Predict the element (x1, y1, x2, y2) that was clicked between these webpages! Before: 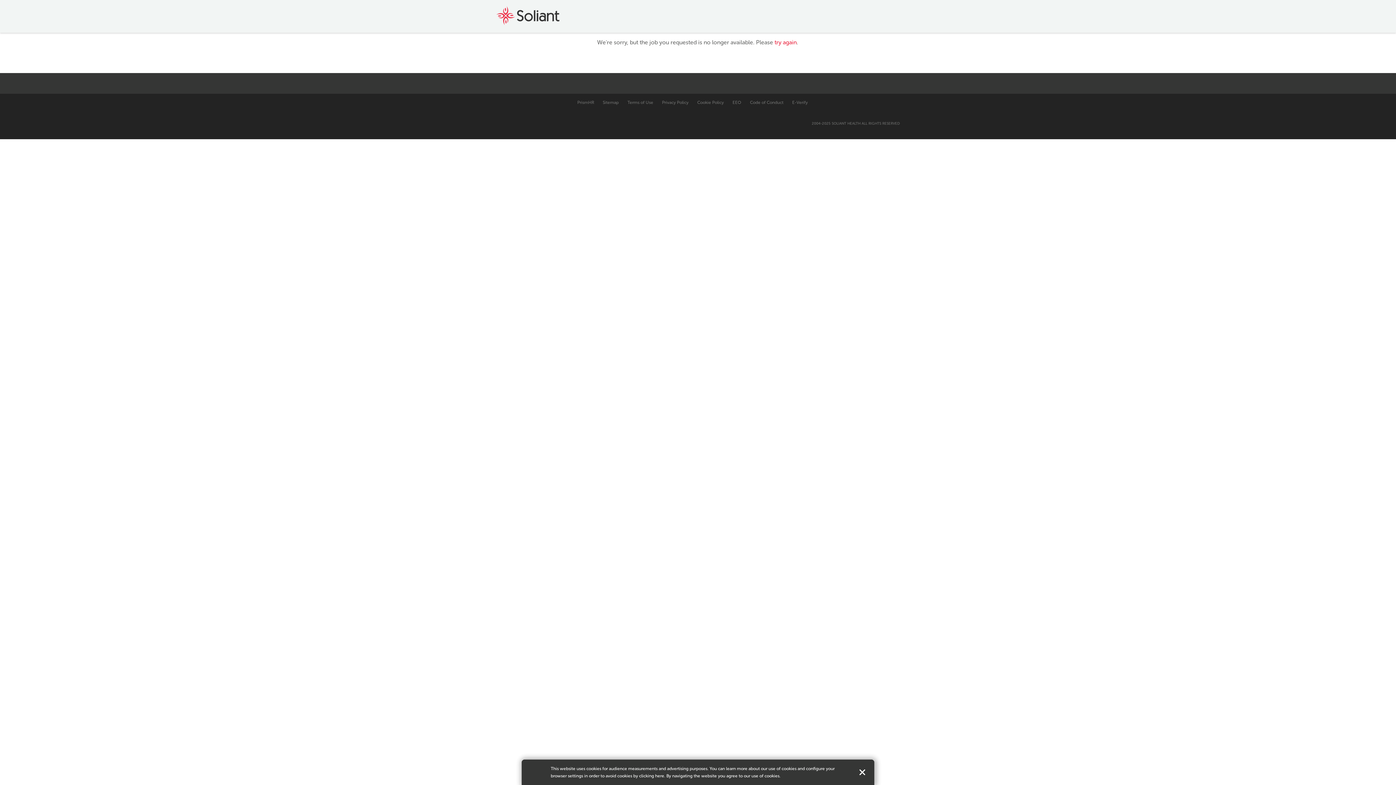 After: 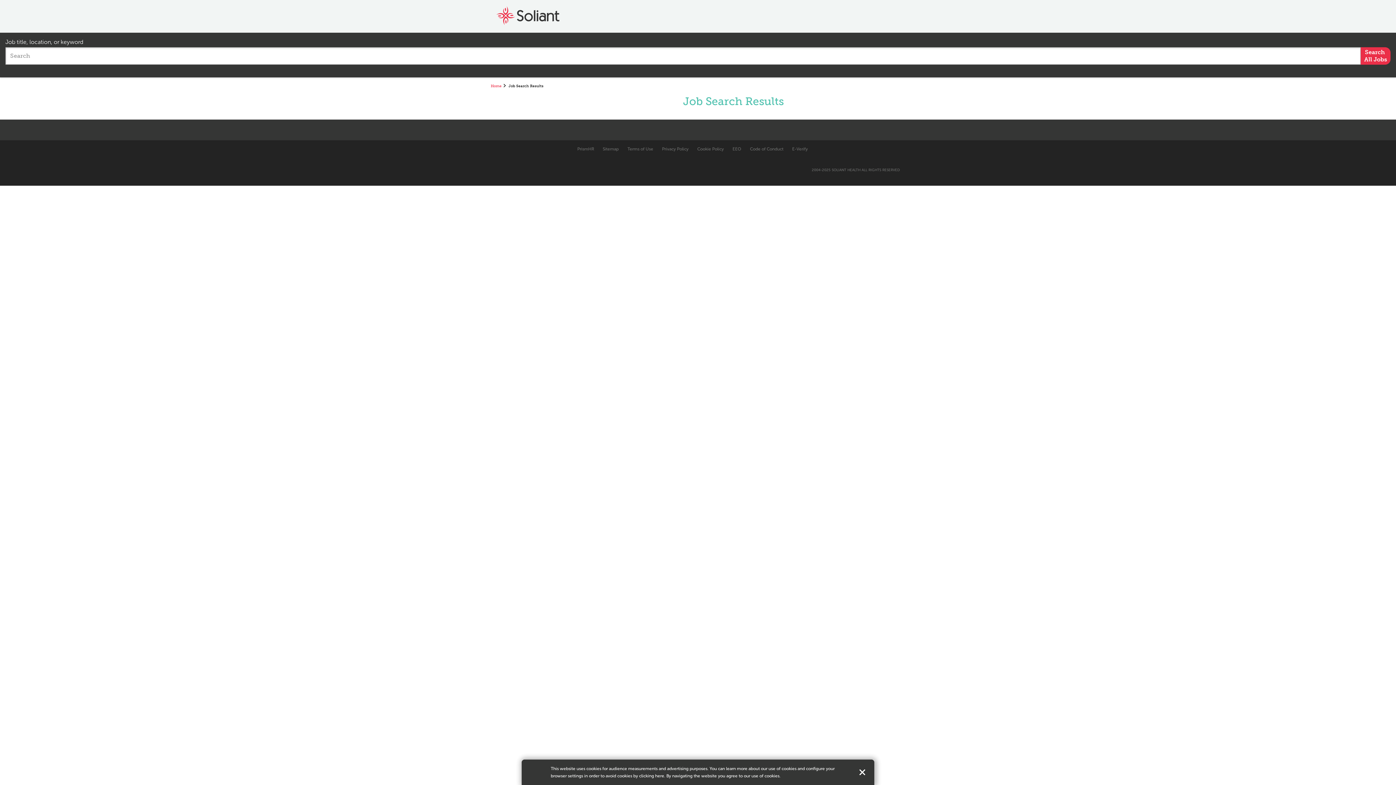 Action: label: try again bbox: (774, 39, 796, 45)